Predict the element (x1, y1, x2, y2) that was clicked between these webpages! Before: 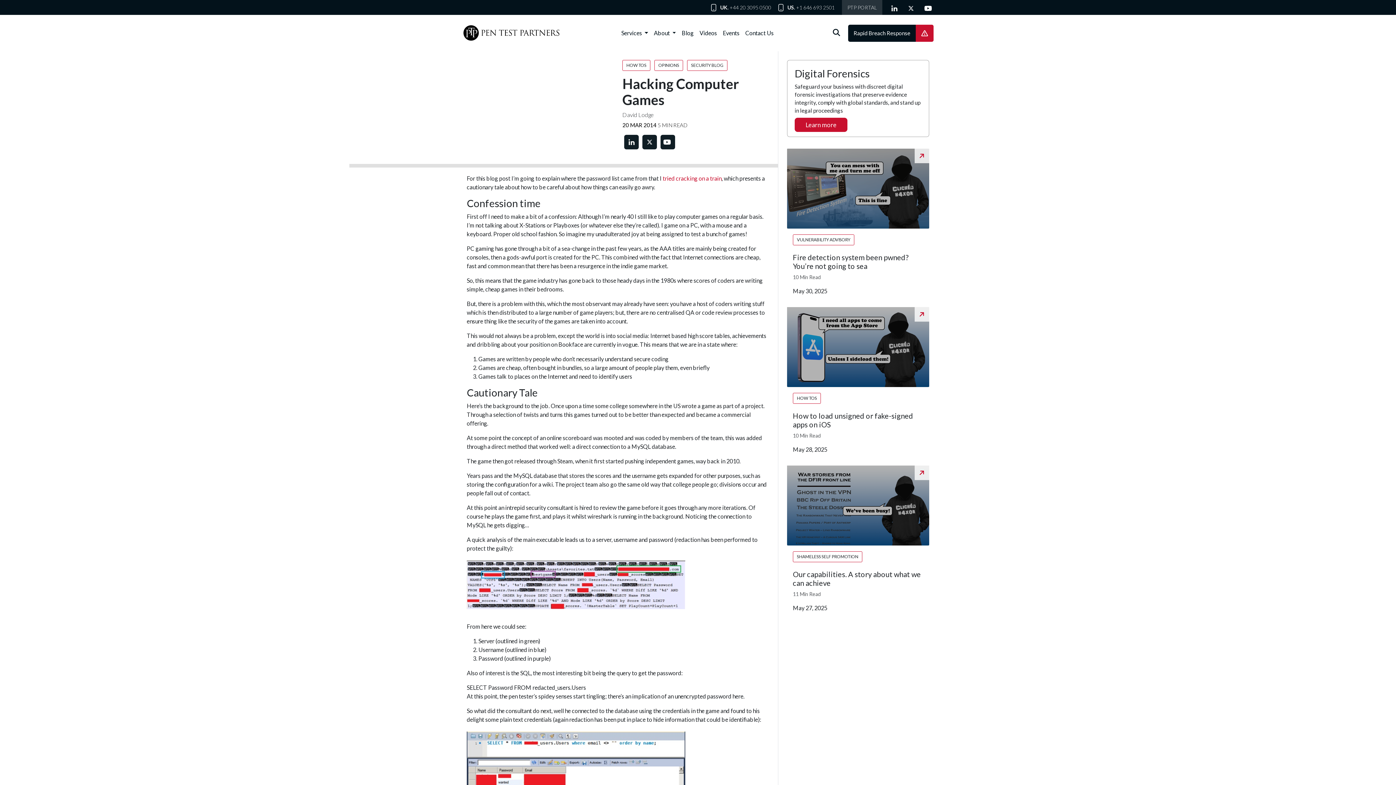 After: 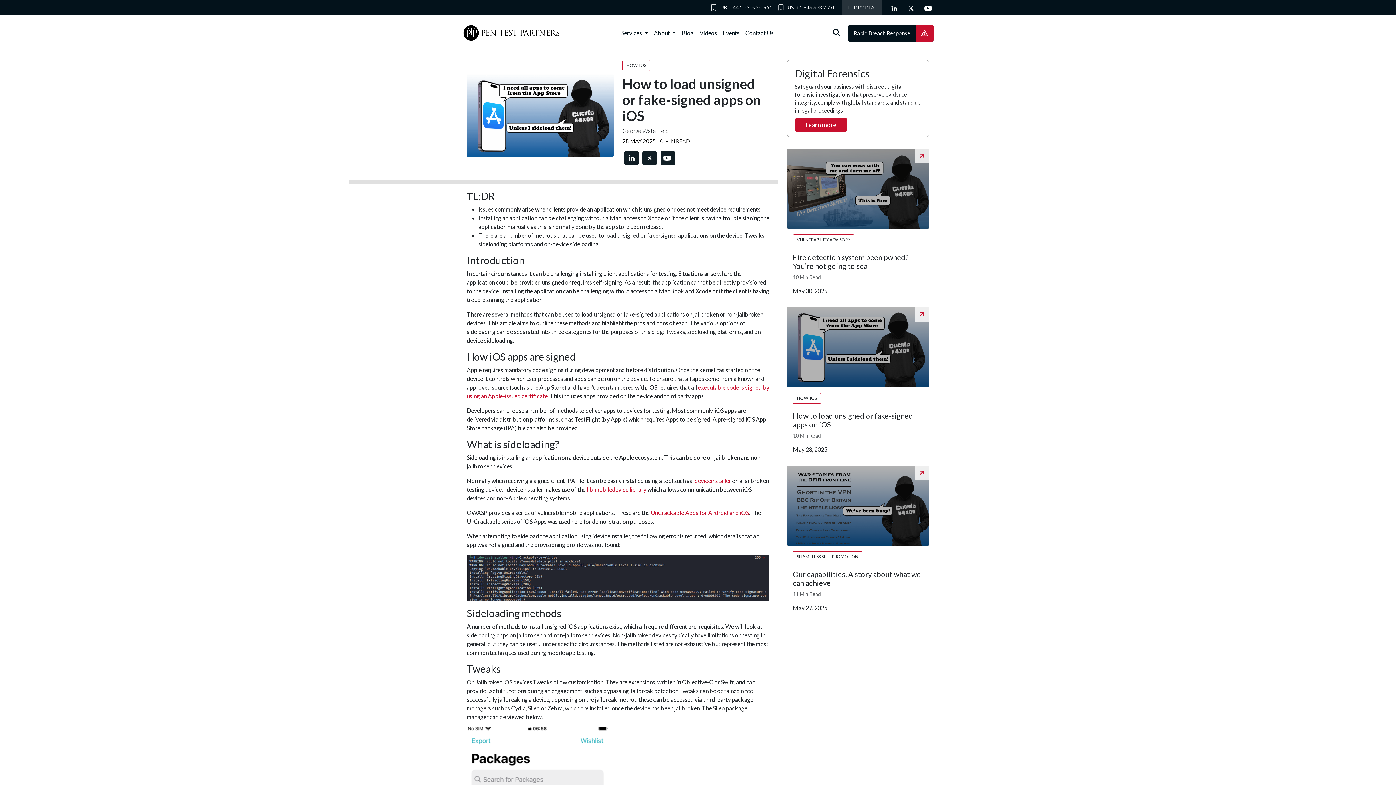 Action: bbox: (787, 342, 929, 349)